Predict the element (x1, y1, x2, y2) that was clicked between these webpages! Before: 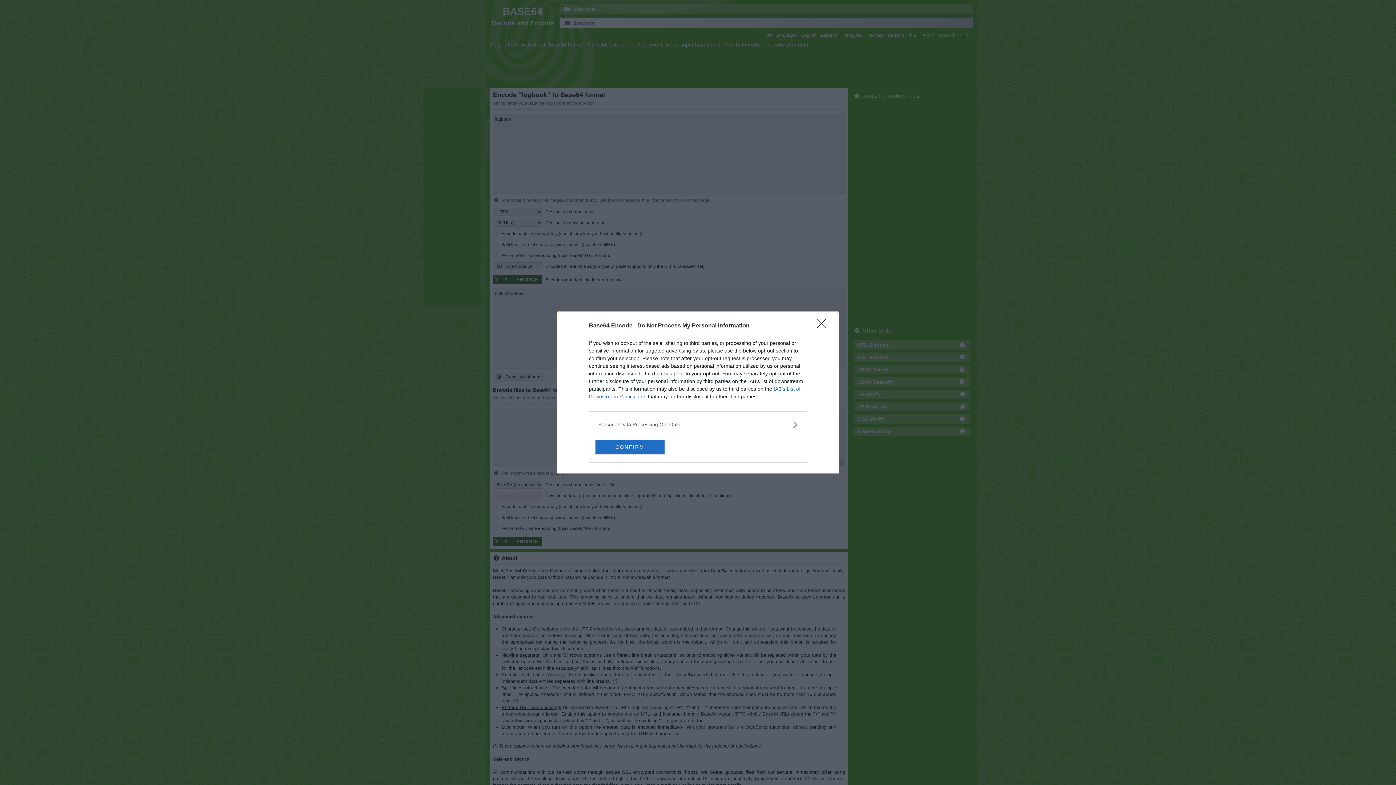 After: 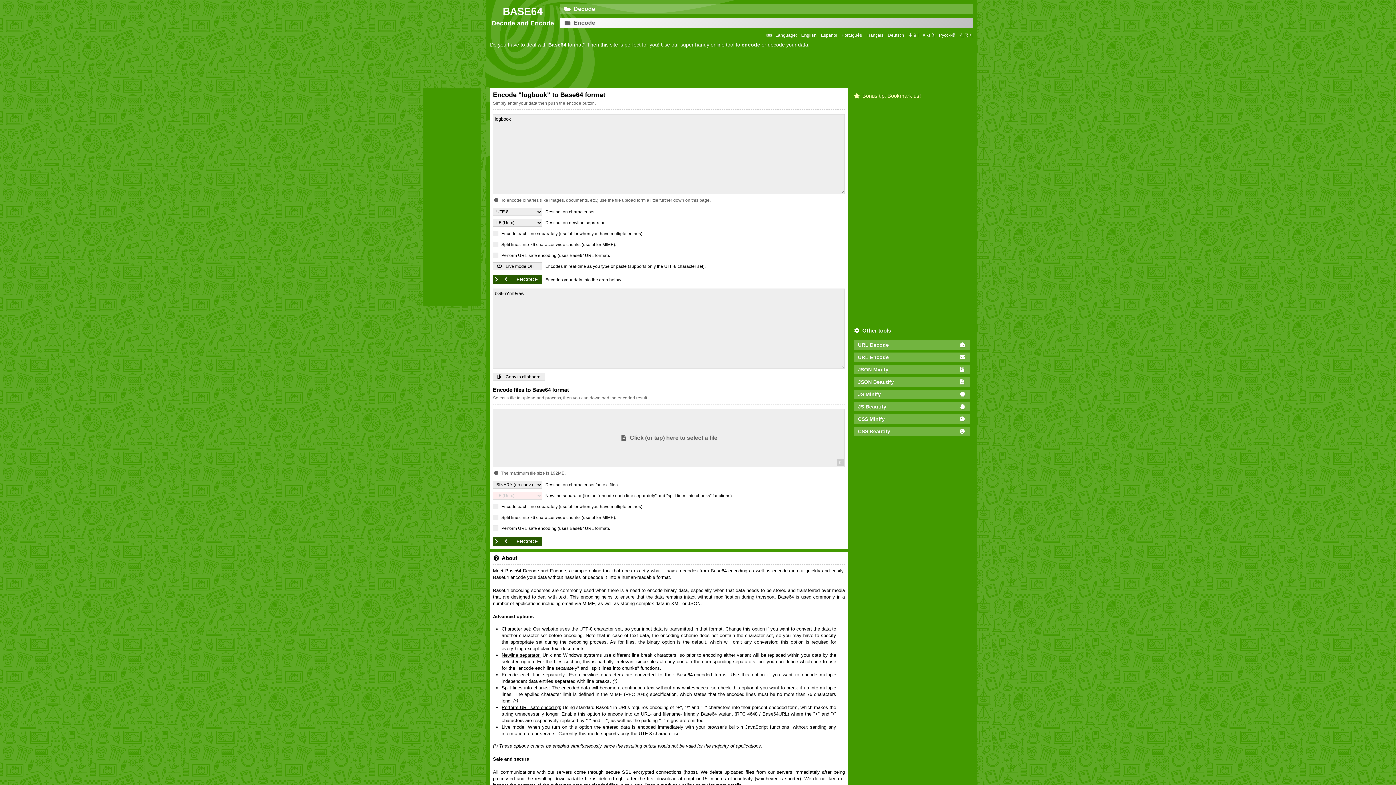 Action: label: Close bbox: (817, 319, 830, 332)